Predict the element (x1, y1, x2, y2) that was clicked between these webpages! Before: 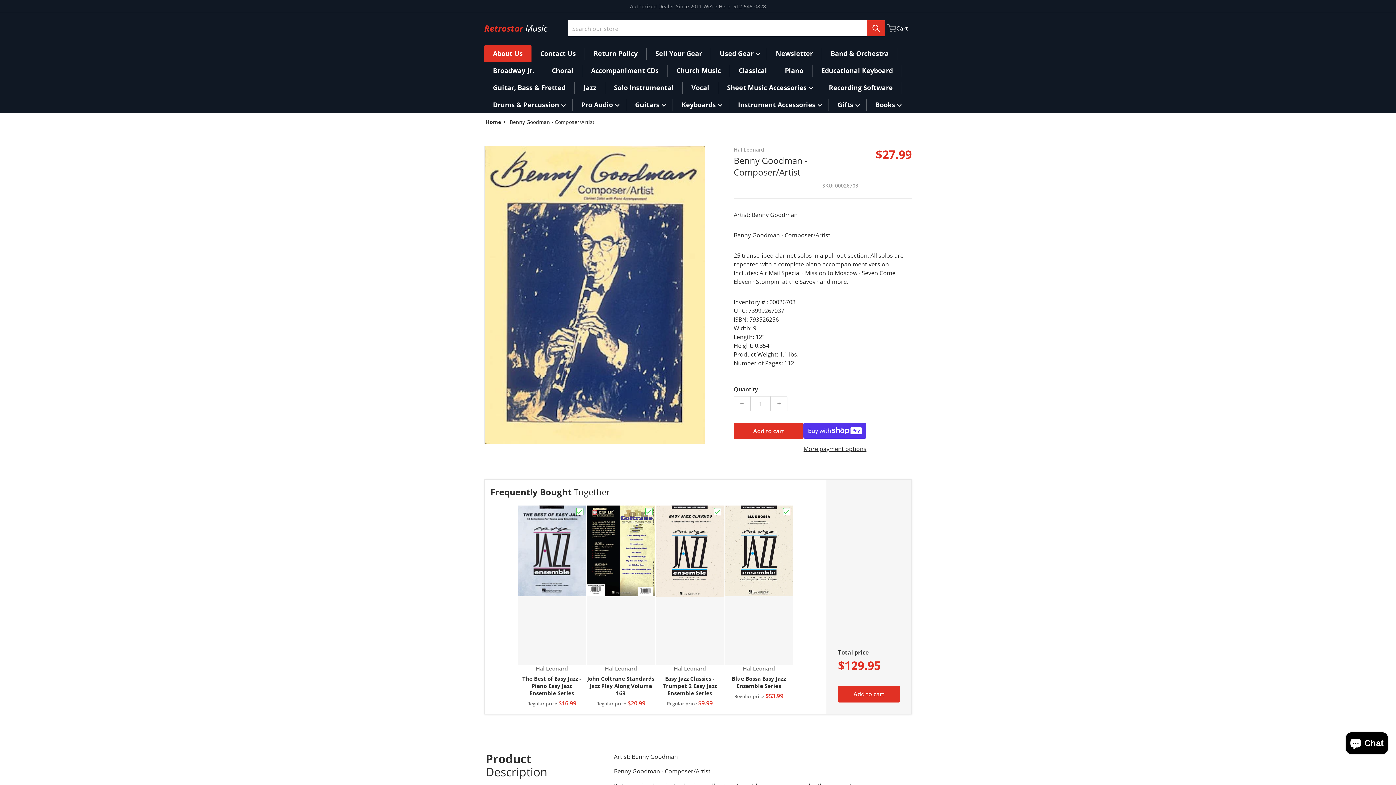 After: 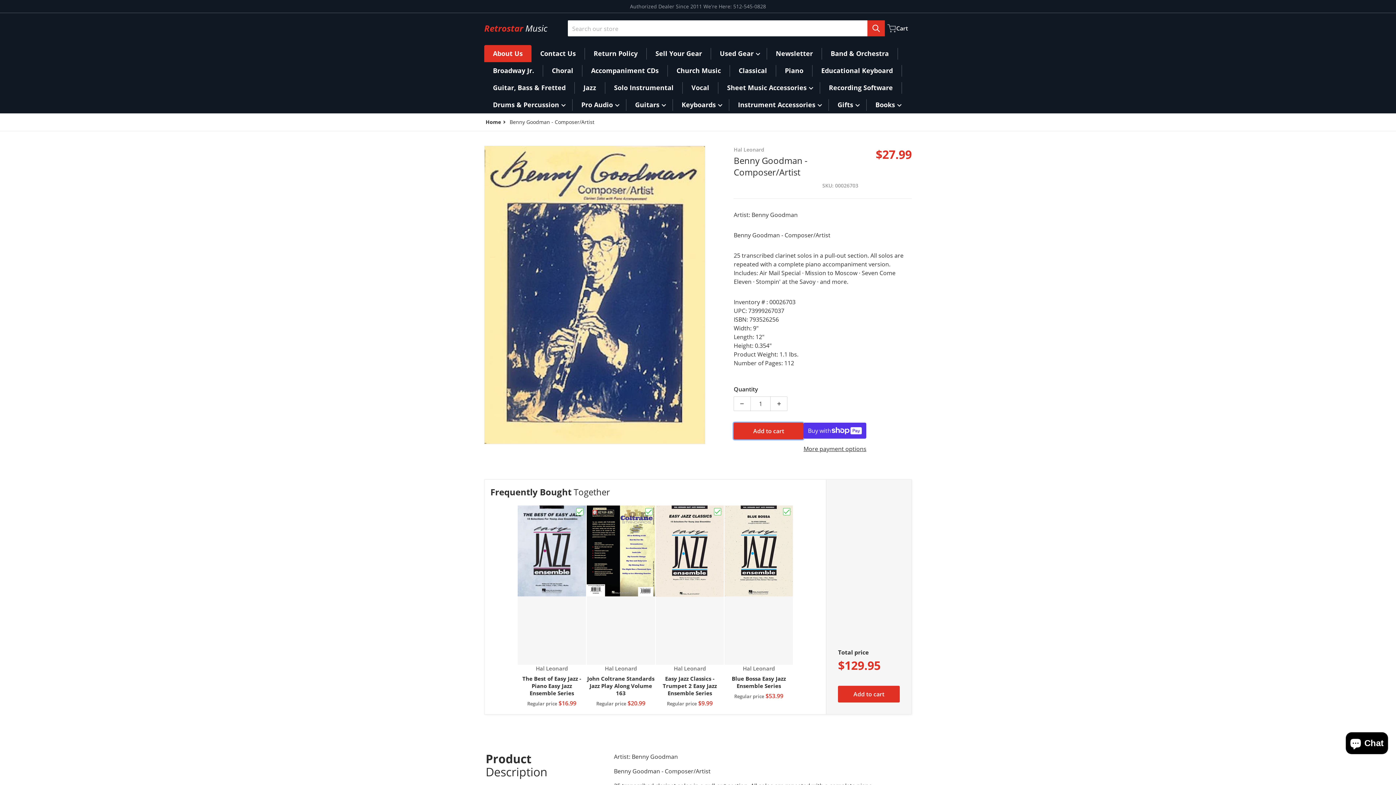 Action: label: Add to cart bbox: (733, 422, 803, 439)